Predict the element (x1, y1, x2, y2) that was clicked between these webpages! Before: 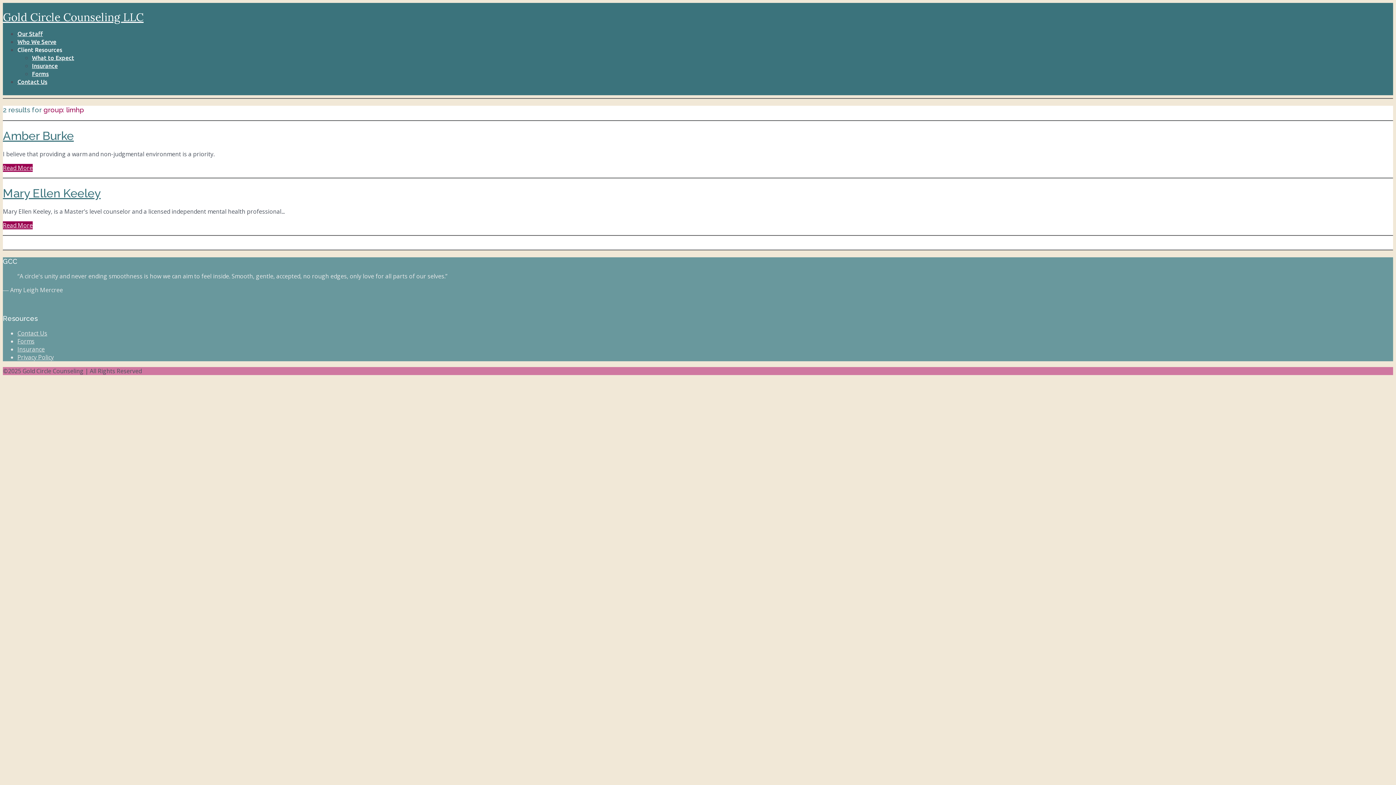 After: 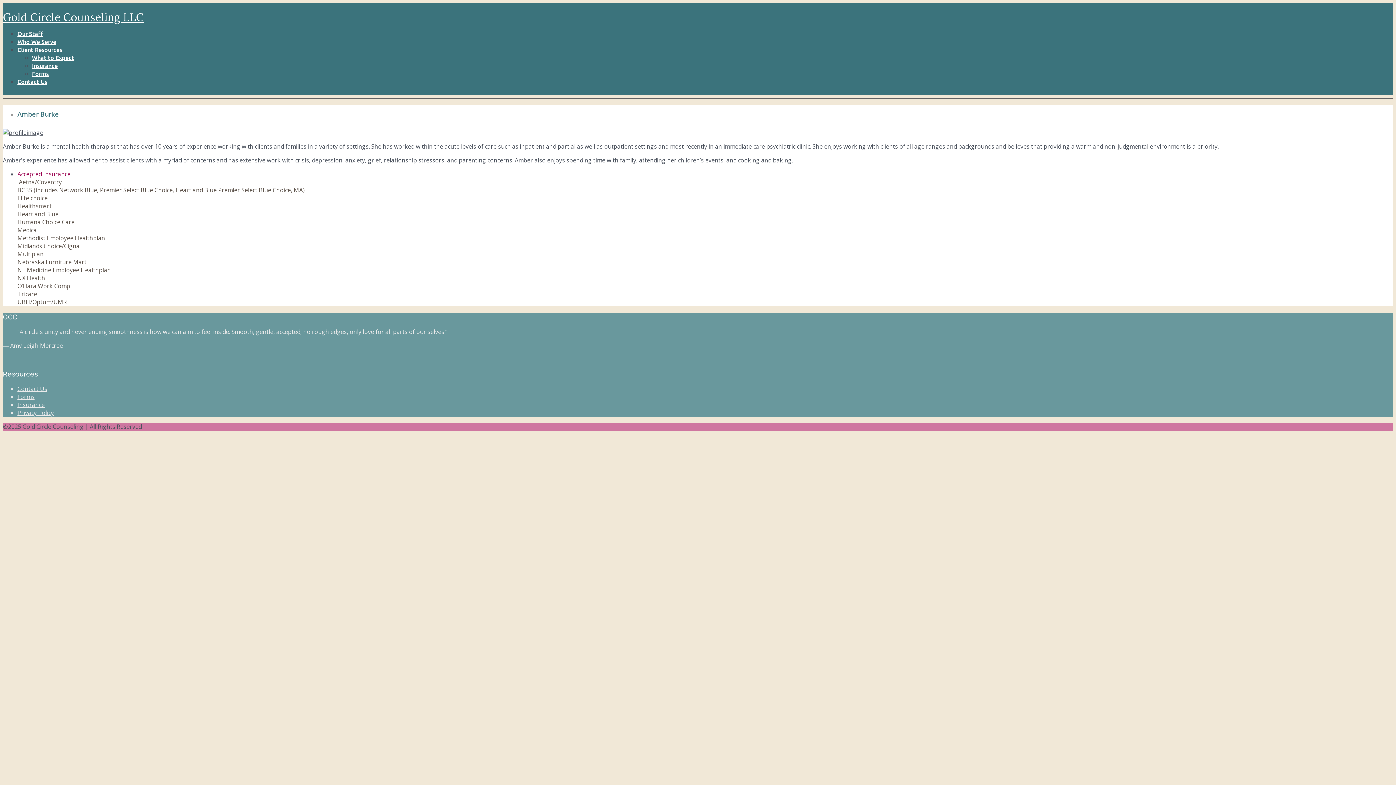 Action: bbox: (2, 164, 32, 172) label: Read More